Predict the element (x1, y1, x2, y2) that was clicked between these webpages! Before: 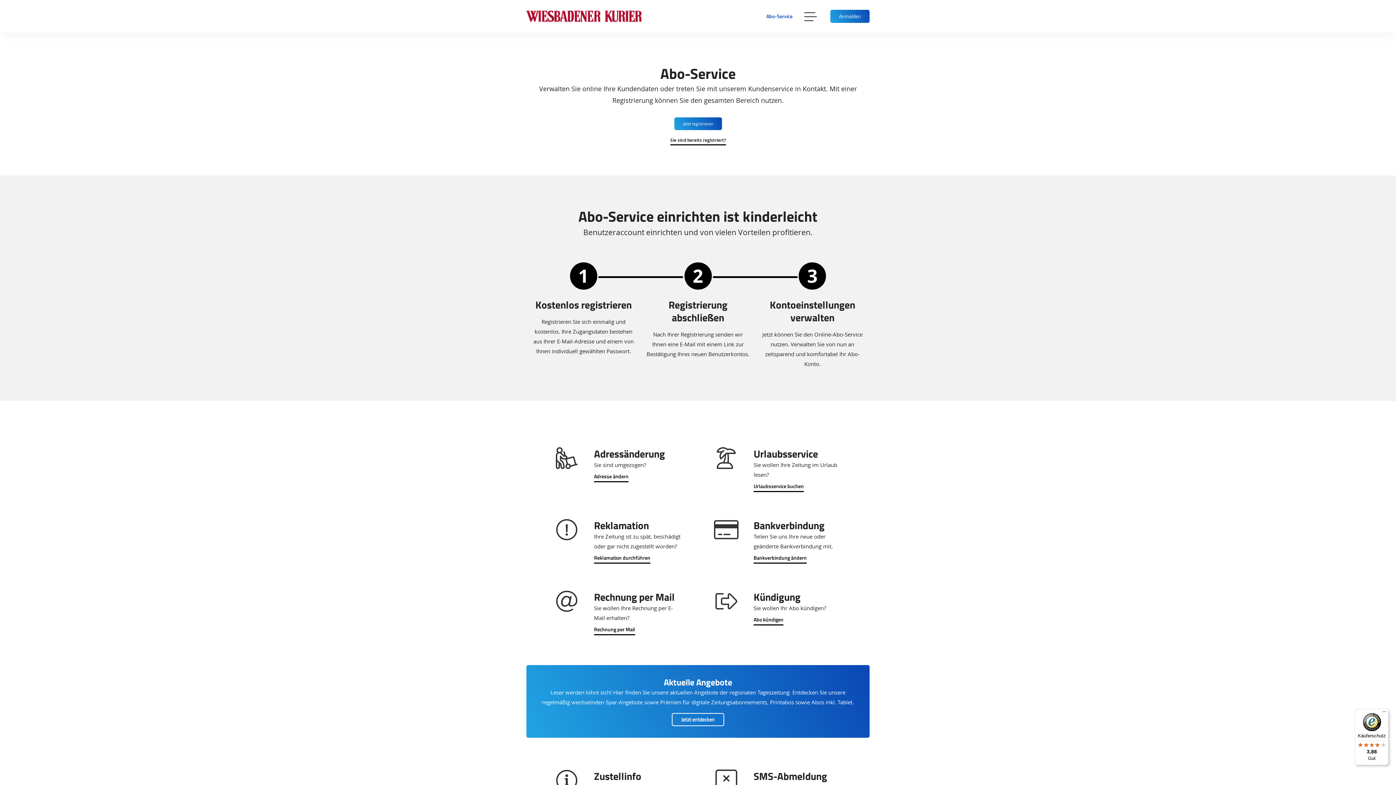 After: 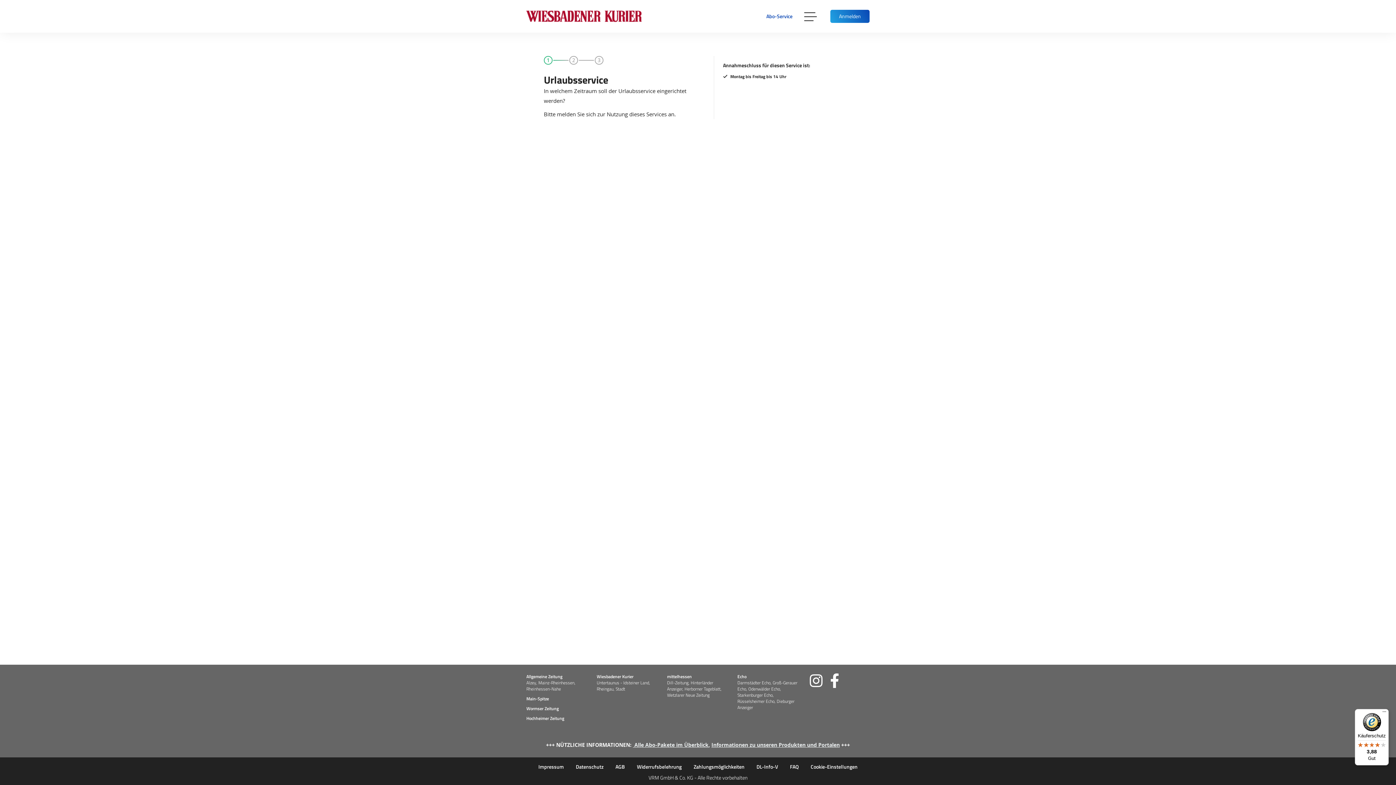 Action: bbox: (753, 482, 804, 492) label: Urlaubsservice buchen